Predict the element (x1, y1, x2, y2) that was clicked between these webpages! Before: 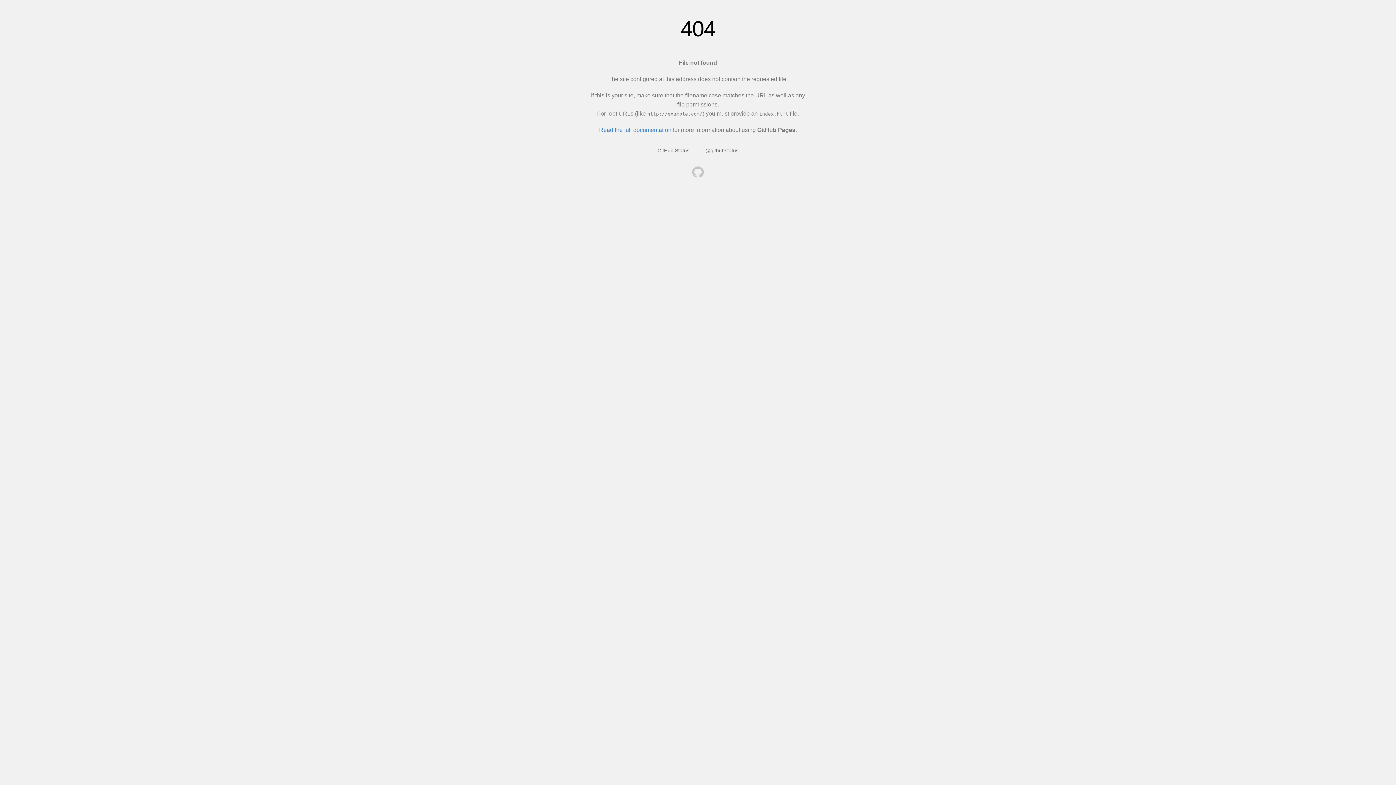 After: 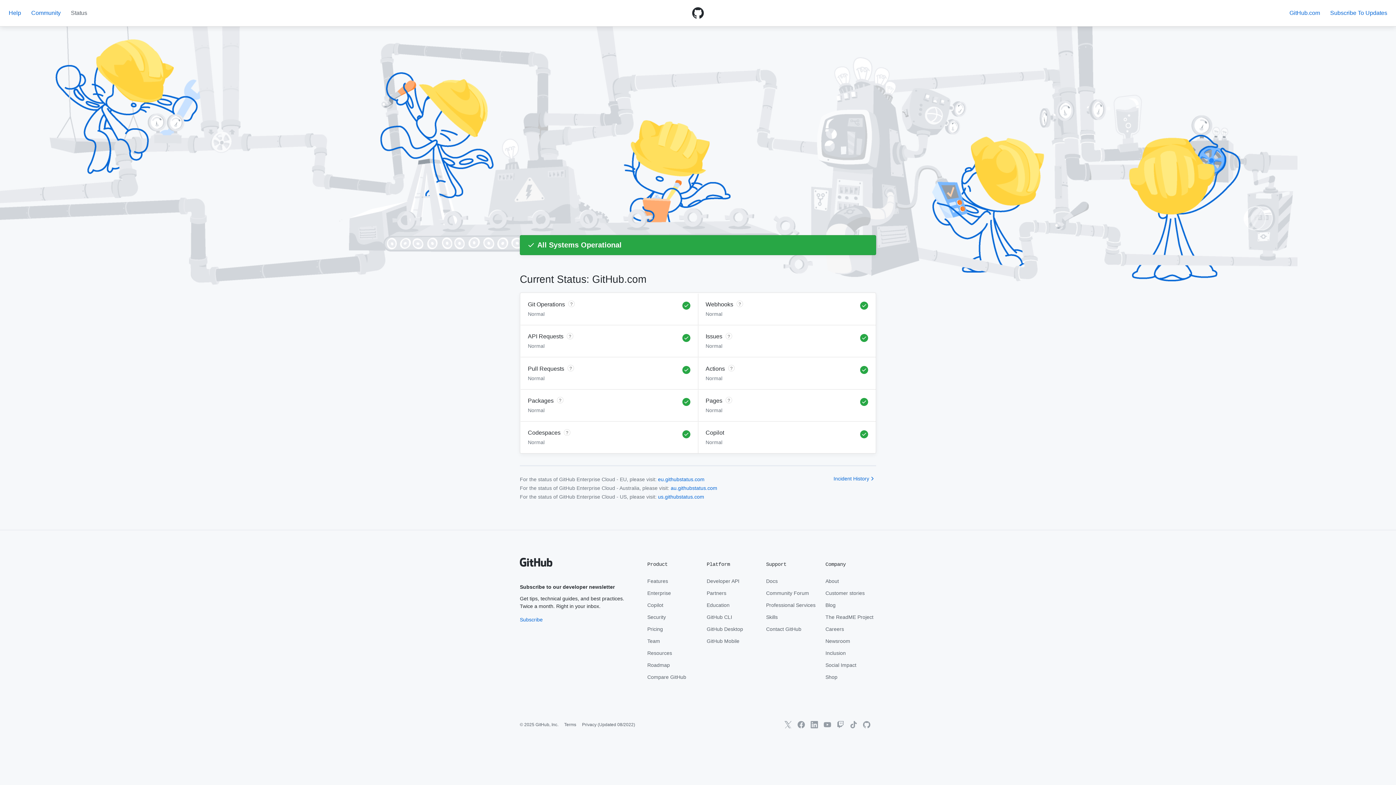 Action: label: GitHub Status bbox: (657, 147, 689, 153)